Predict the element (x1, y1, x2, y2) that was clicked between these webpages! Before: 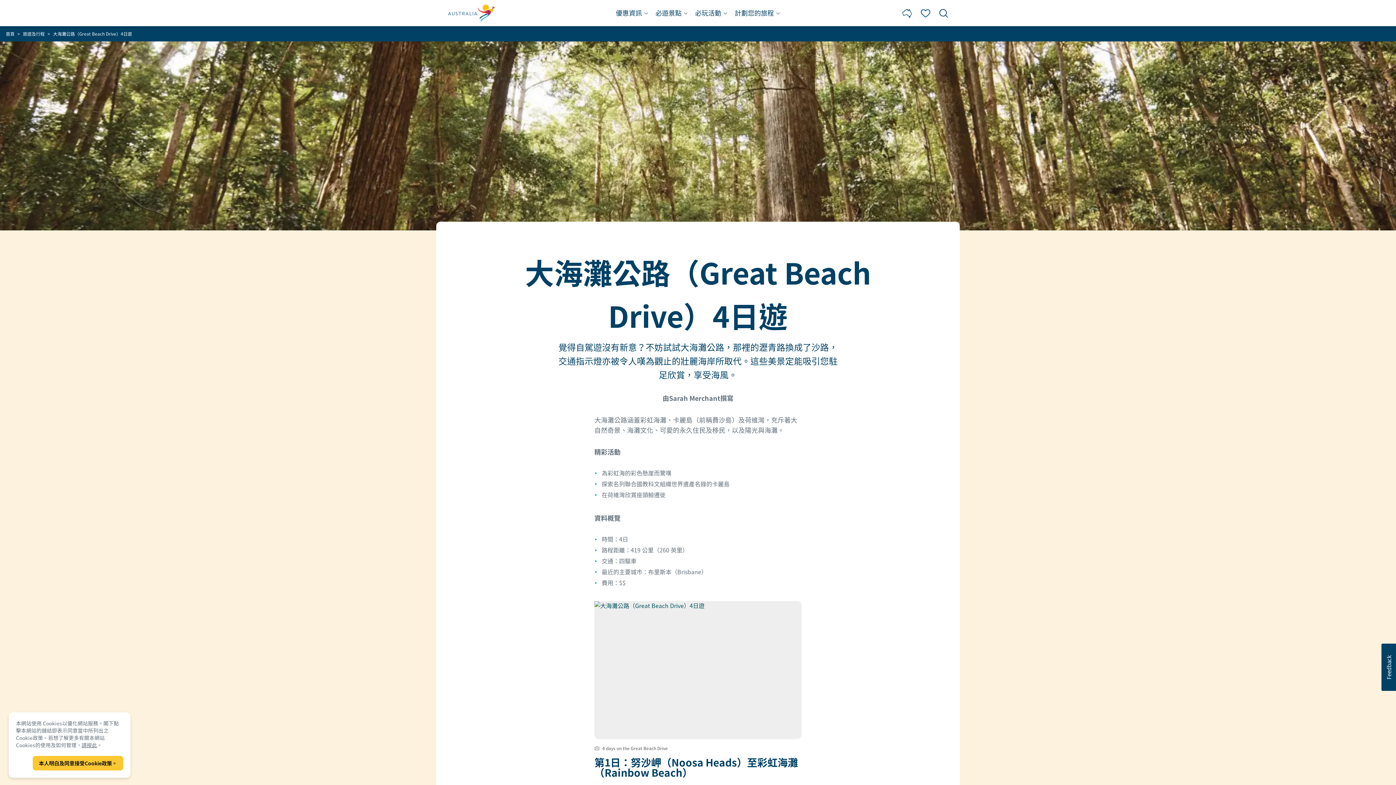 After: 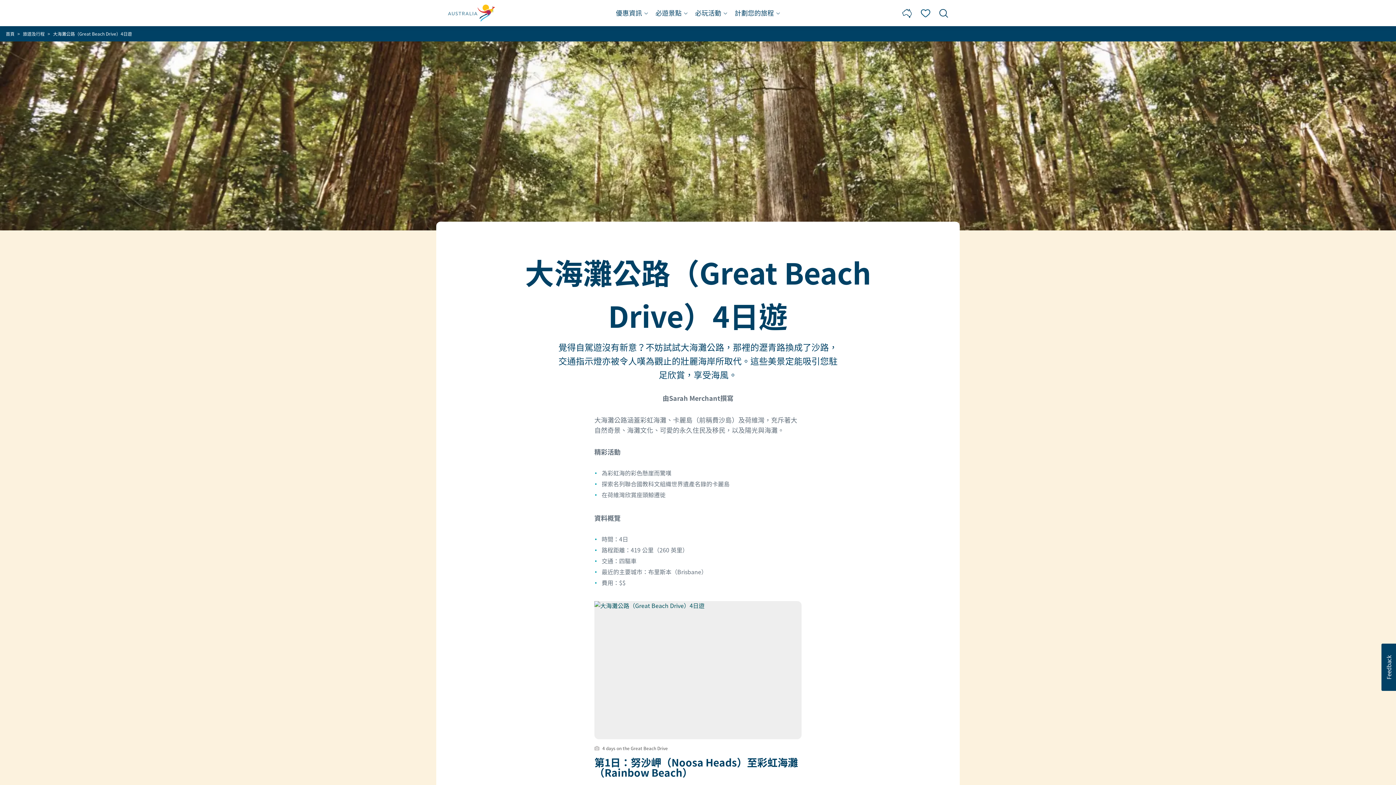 Action: bbox: (32, 756, 123, 770) label: 本人明白及同意接受Cookie政策。